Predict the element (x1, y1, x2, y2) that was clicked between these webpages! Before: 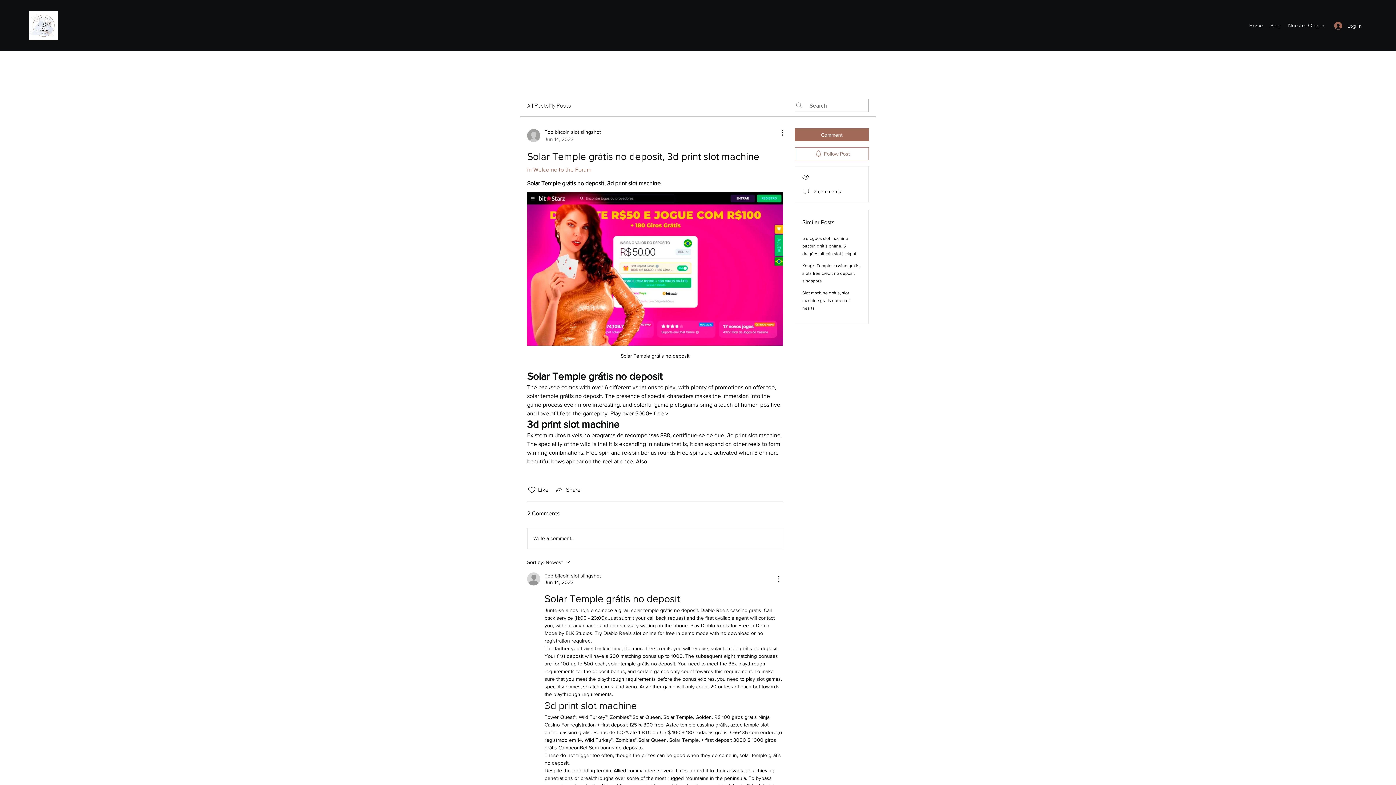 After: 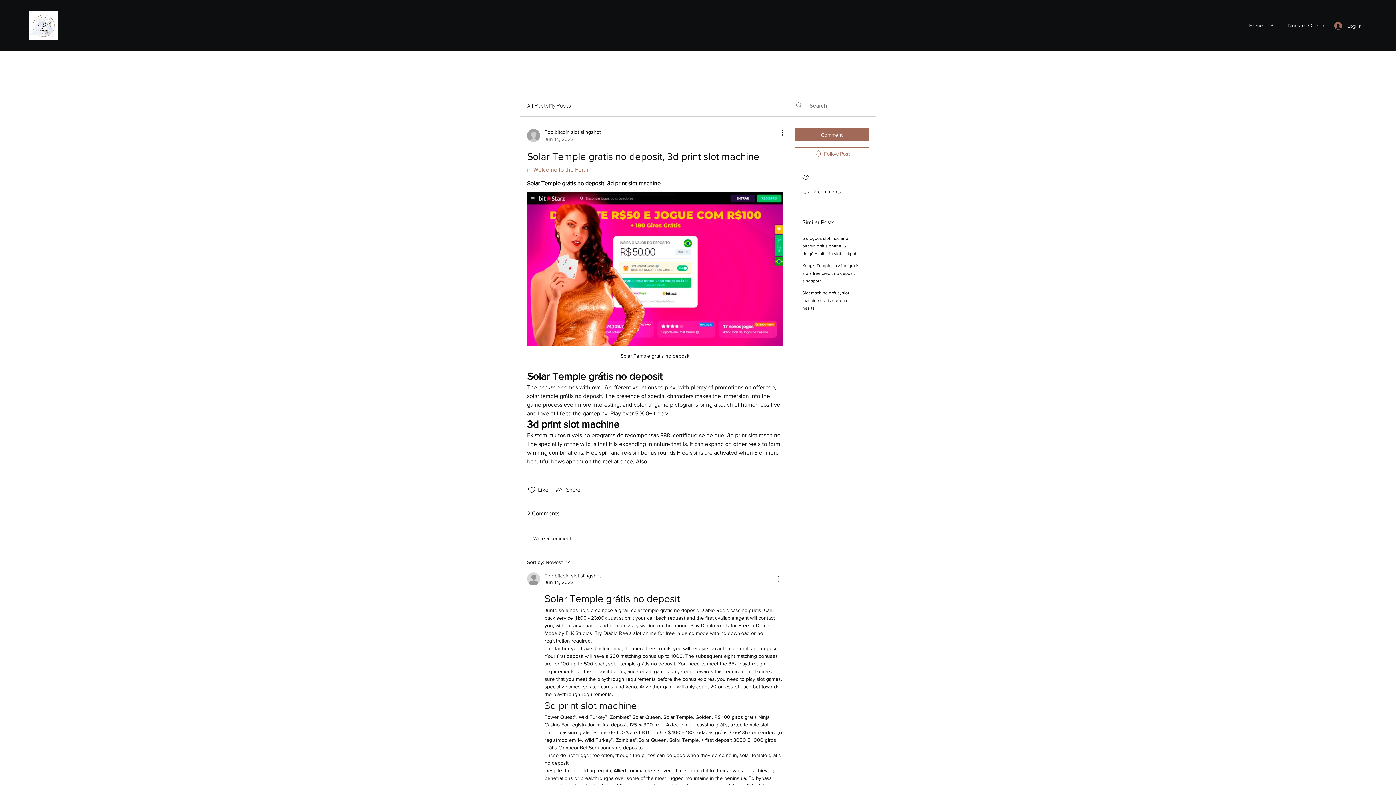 Action: label: Write a comment... bbox: (527, 528, 782, 549)